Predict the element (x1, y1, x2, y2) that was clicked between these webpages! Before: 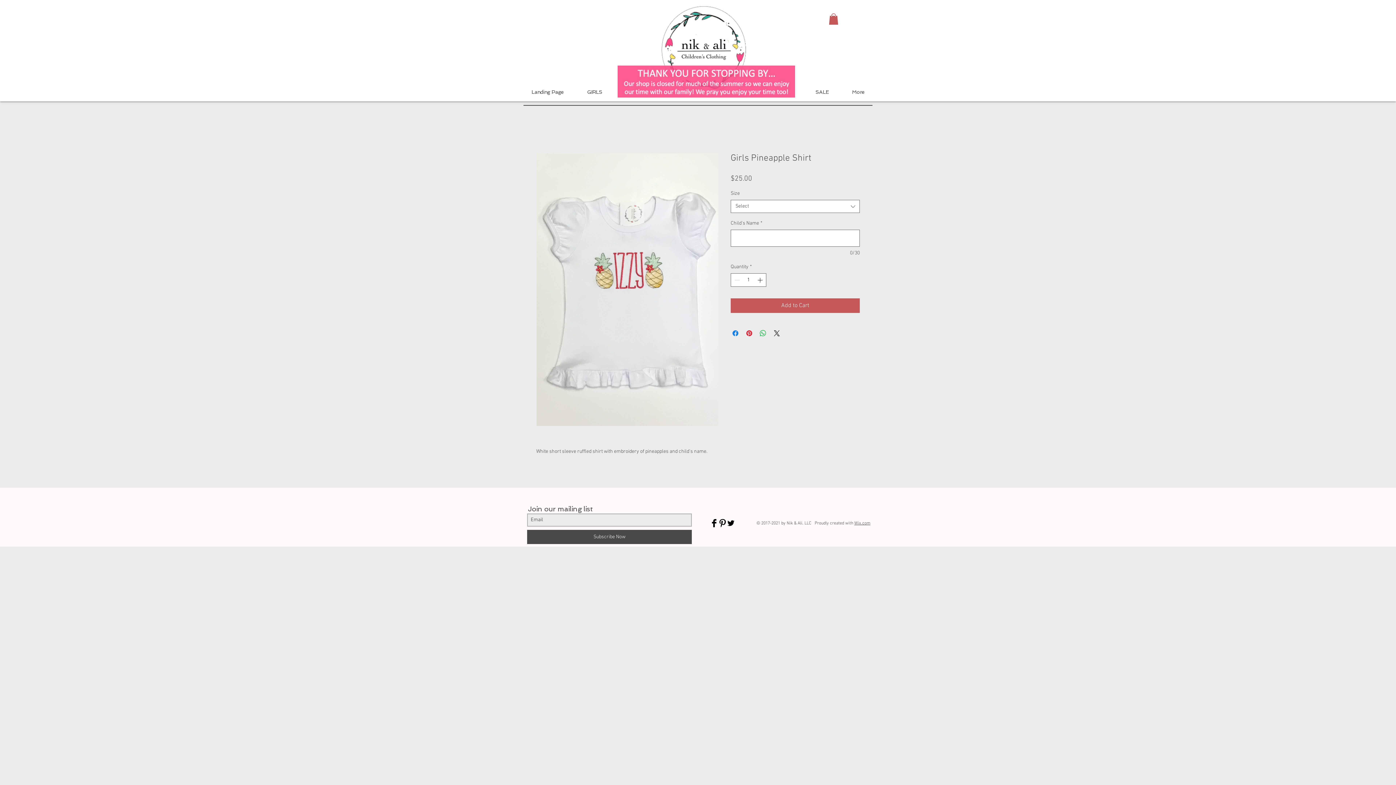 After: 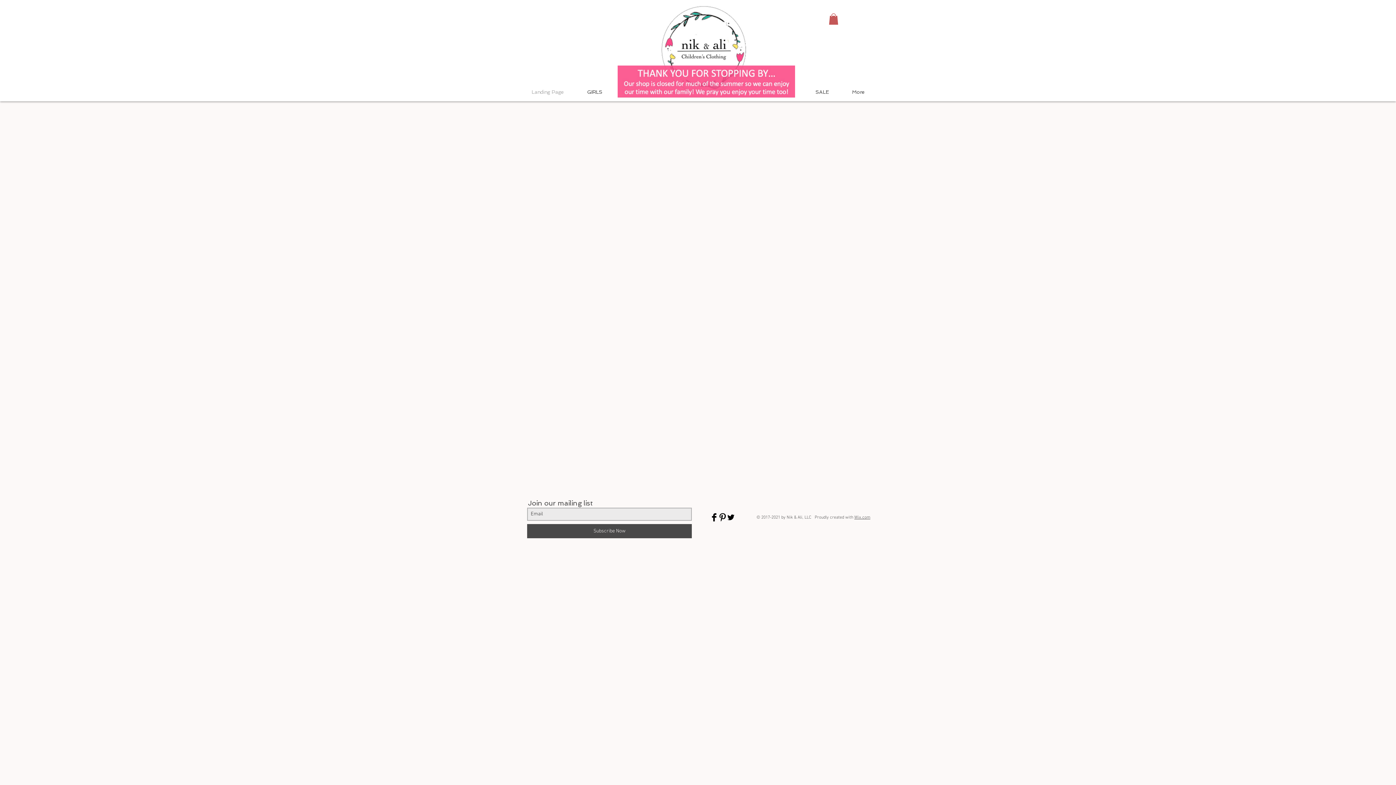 Action: bbox: (520, 86, 575, 97) label: Landing Page